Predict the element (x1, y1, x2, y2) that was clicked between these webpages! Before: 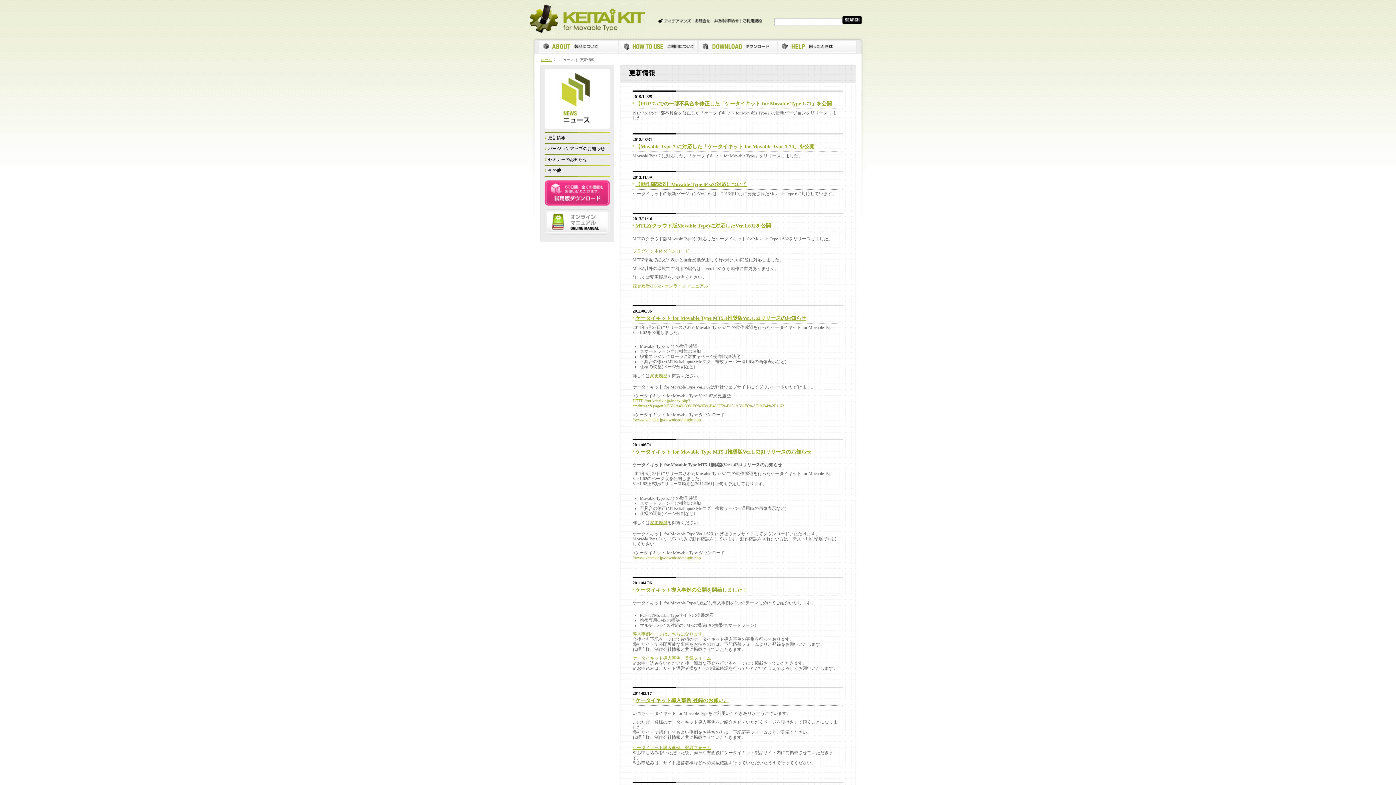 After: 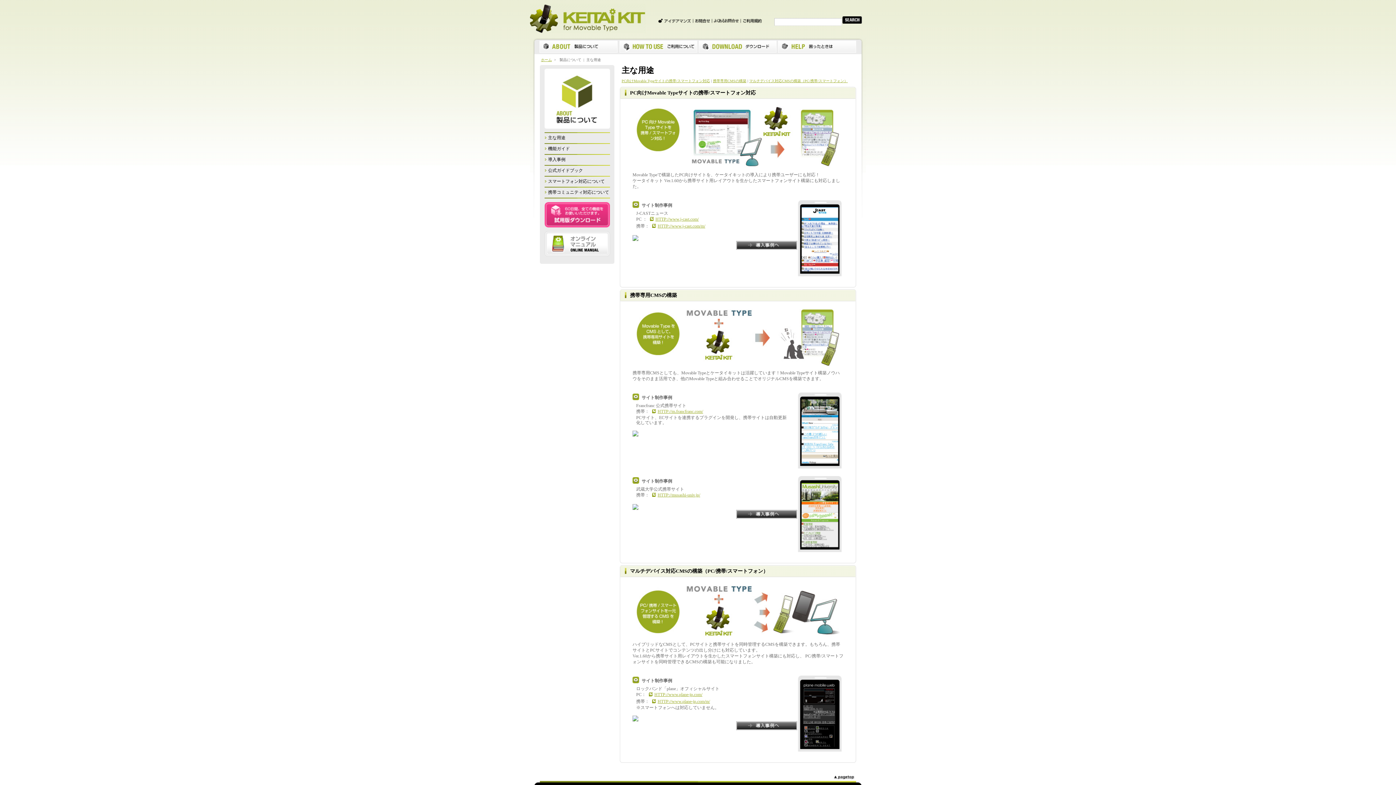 Action: bbox: (539, 39, 618, 53)